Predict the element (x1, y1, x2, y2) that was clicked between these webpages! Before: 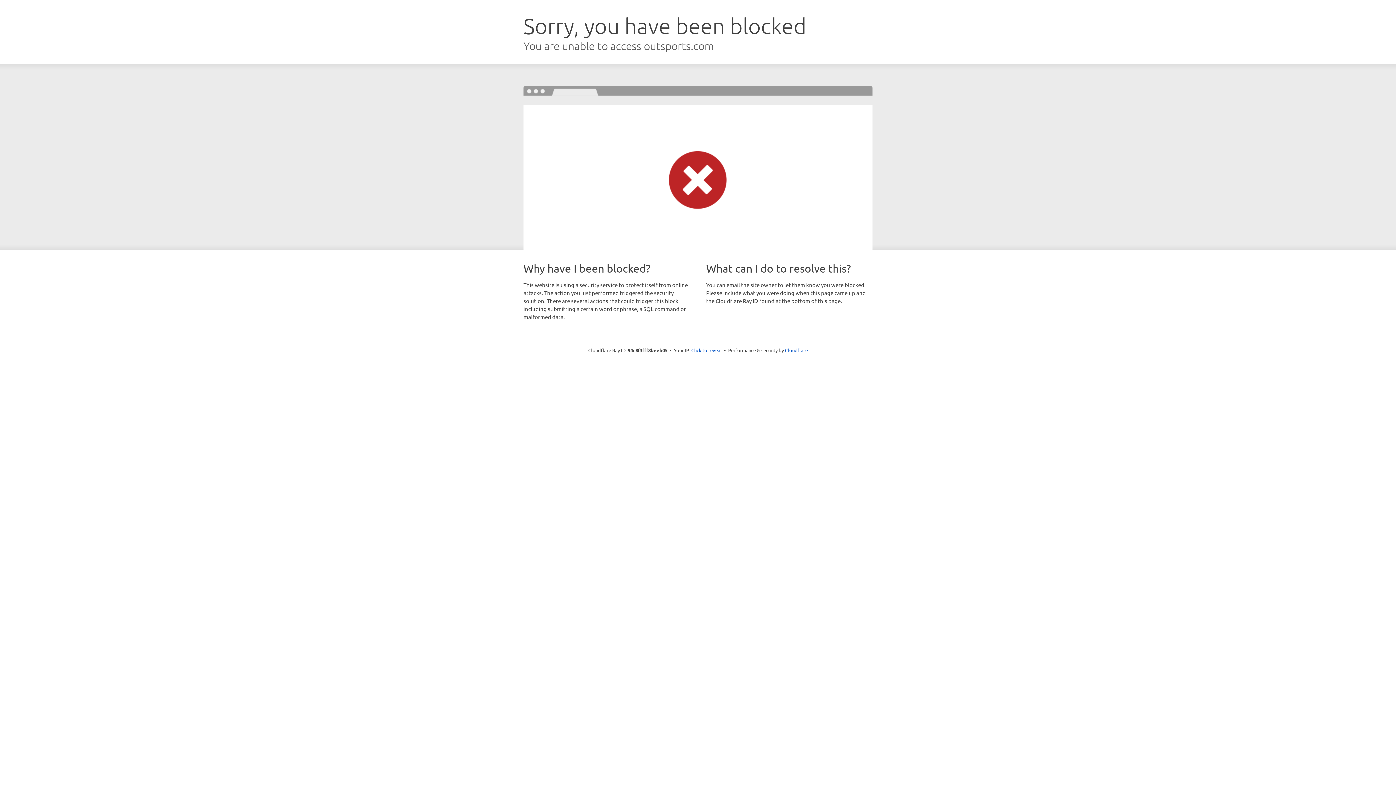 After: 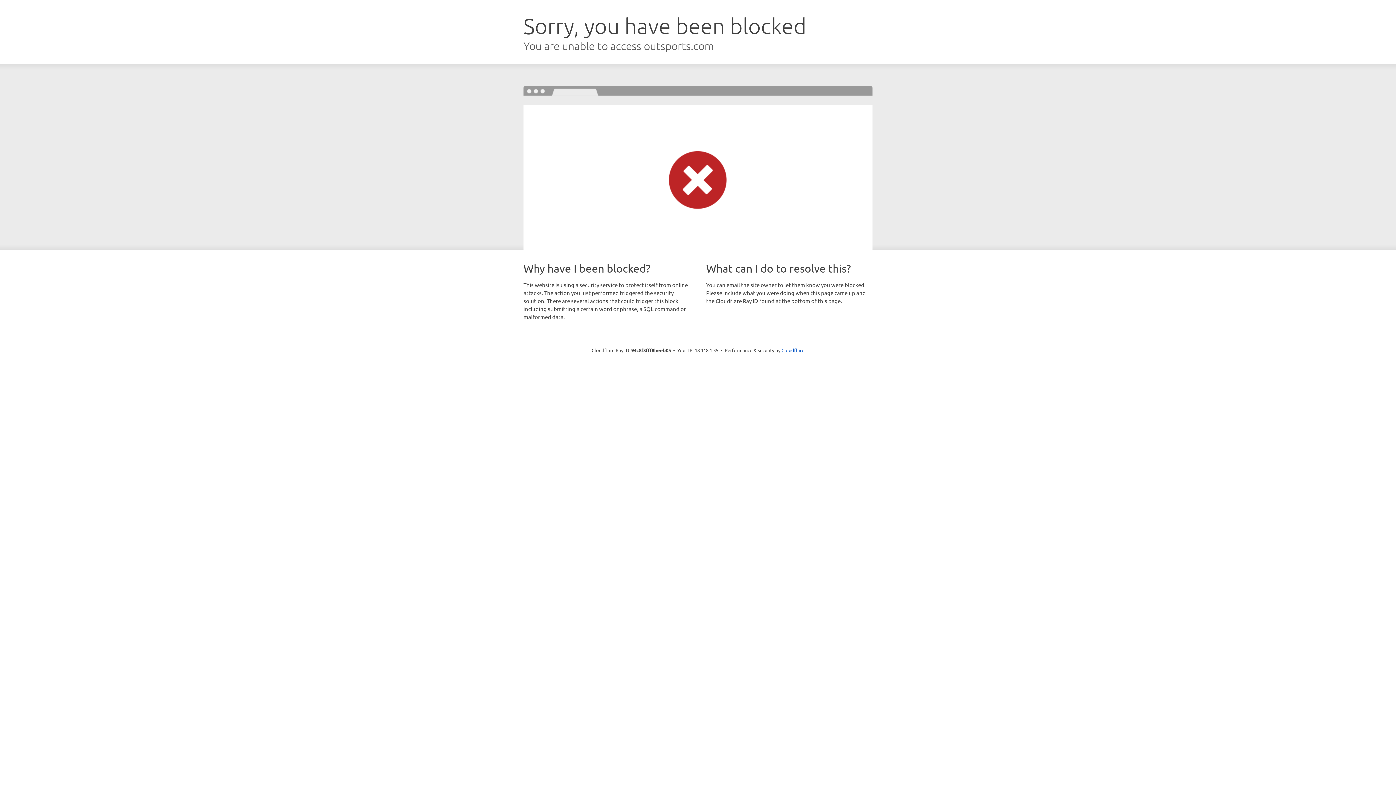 Action: label: Click to reveal bbox: (691, 346, 722, 353)